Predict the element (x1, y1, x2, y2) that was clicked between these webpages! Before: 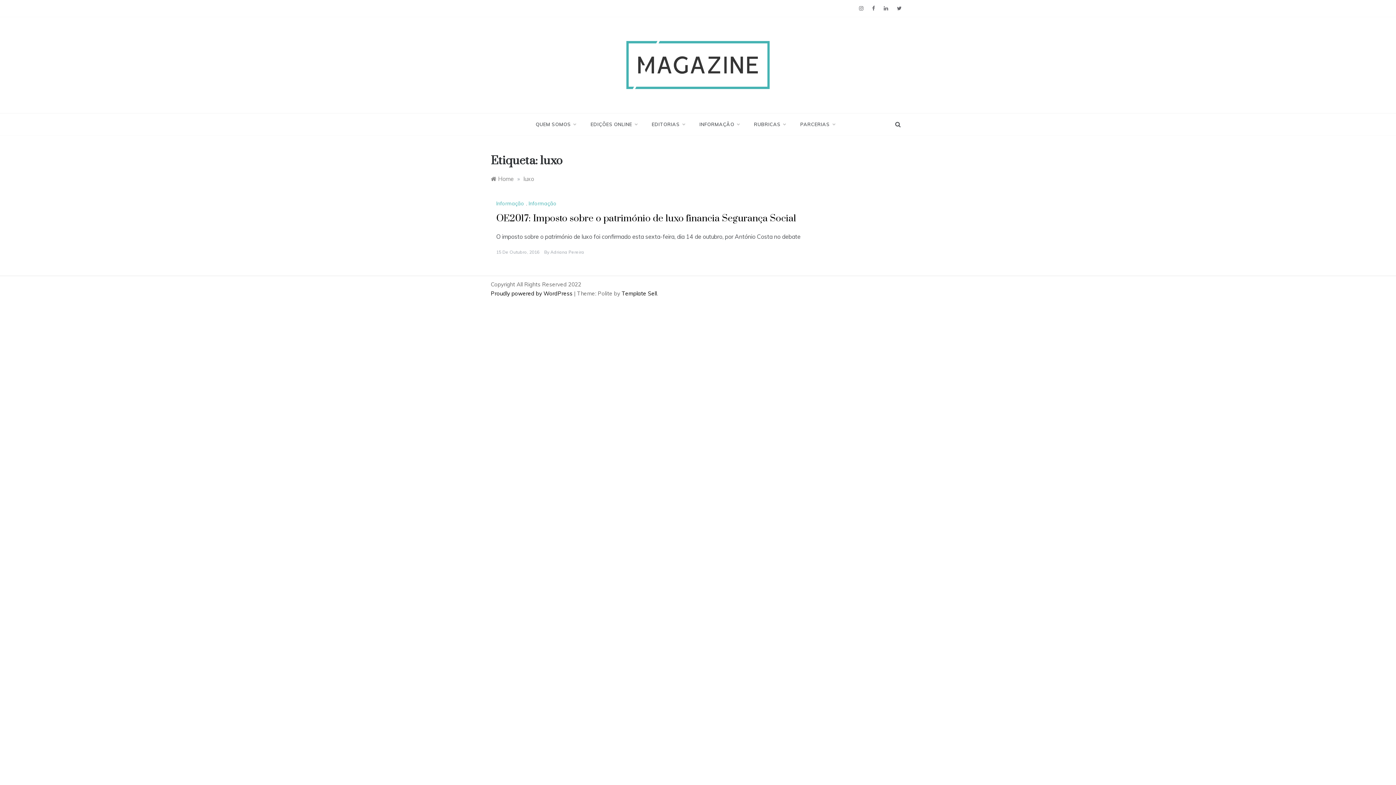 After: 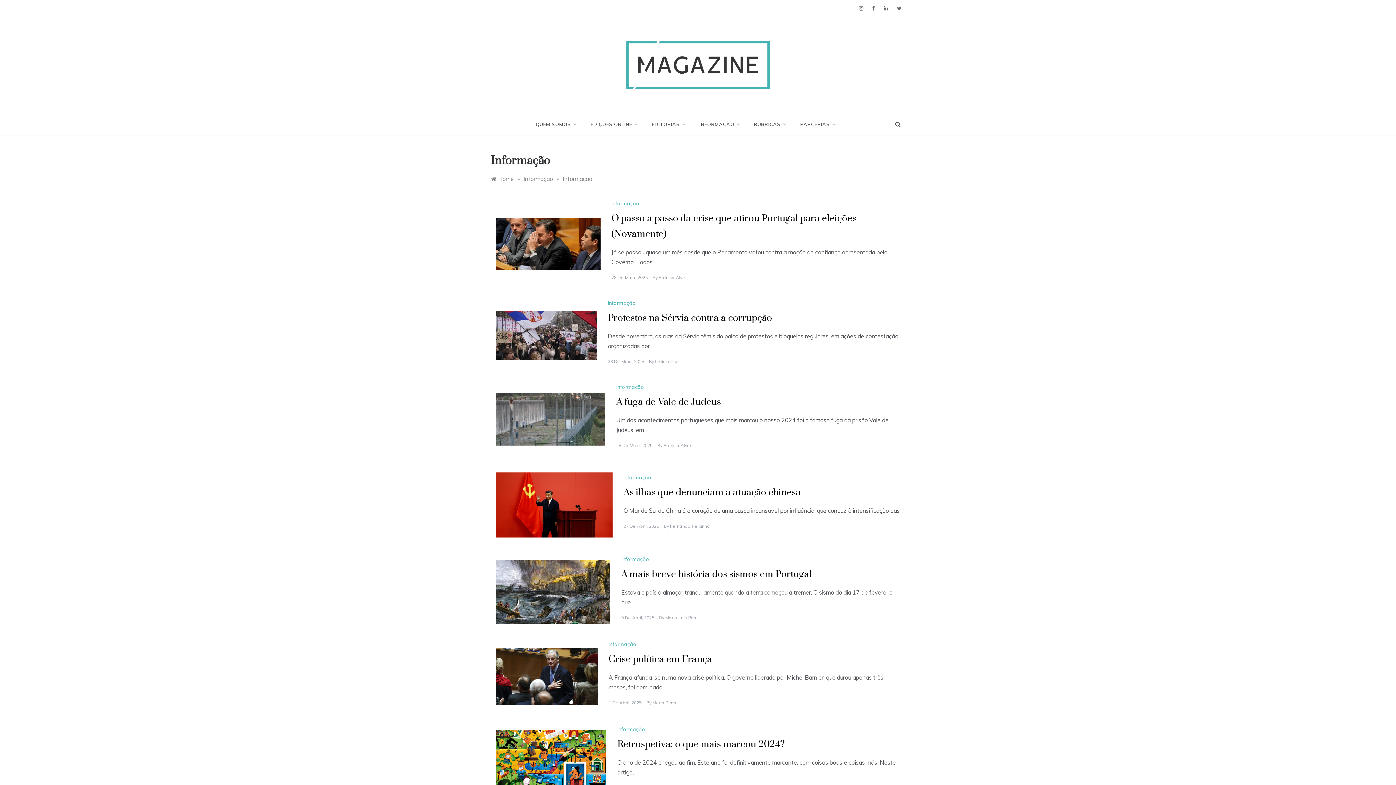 Action: label: Informação bbox: (496, 200, 526, 206)